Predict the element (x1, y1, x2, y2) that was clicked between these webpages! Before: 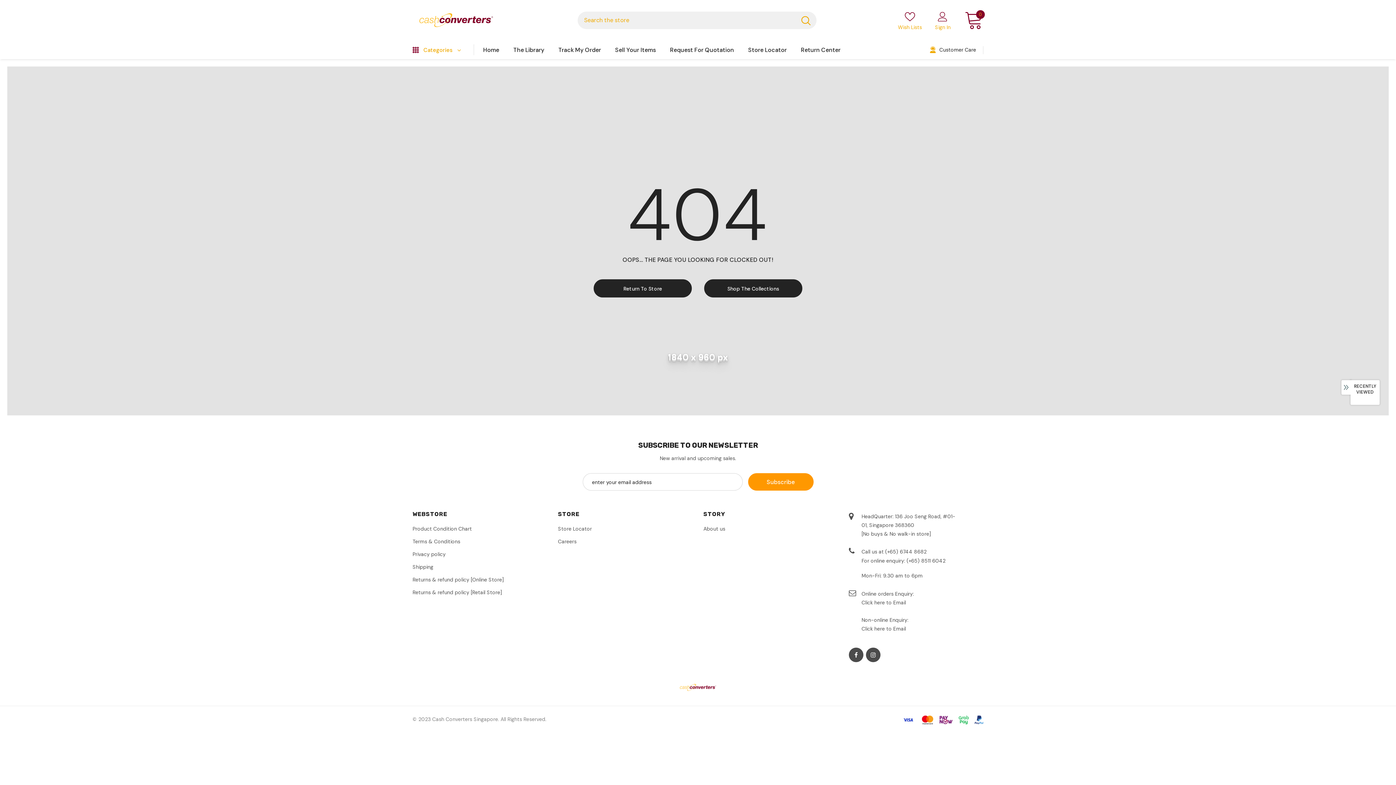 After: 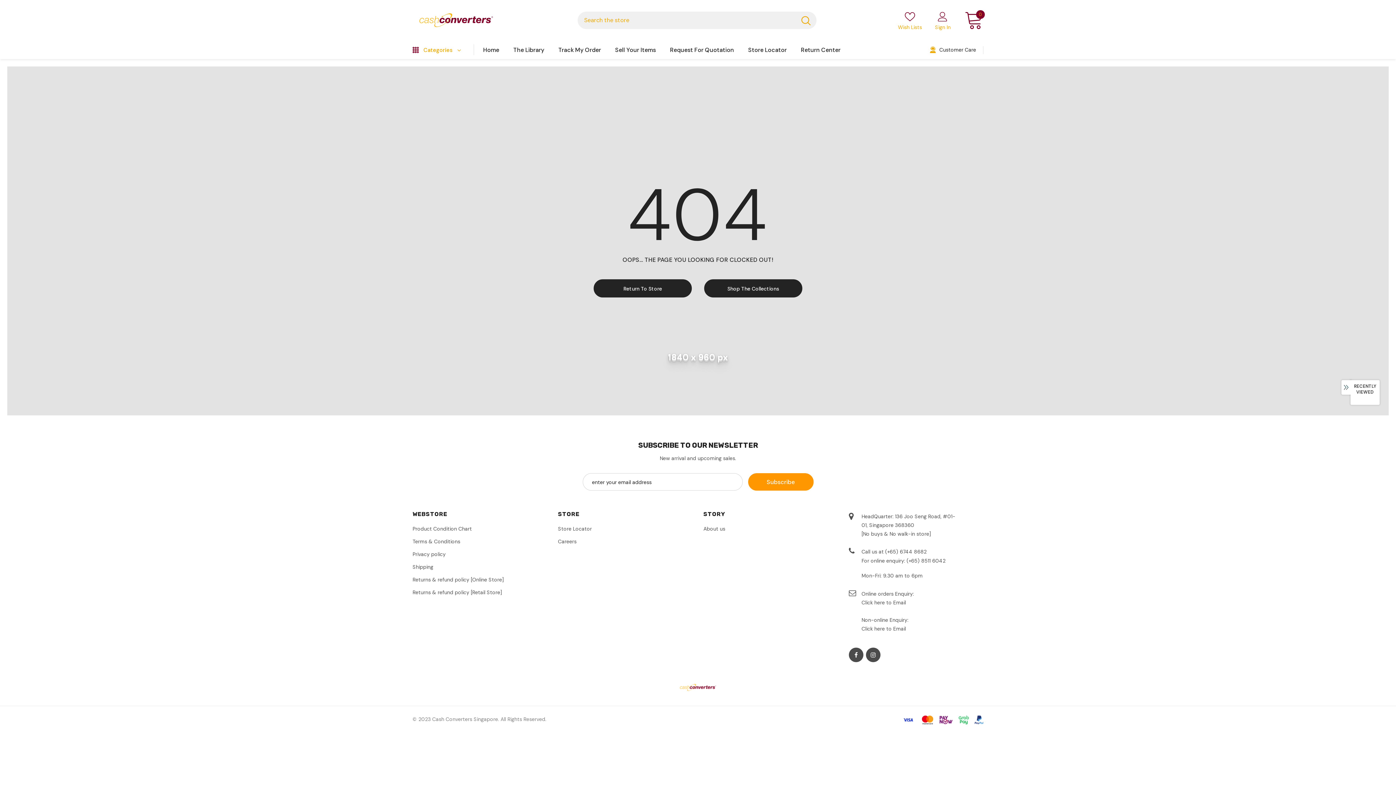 Action: bbox: (898, 11, 922, 30) label: Wish Lists